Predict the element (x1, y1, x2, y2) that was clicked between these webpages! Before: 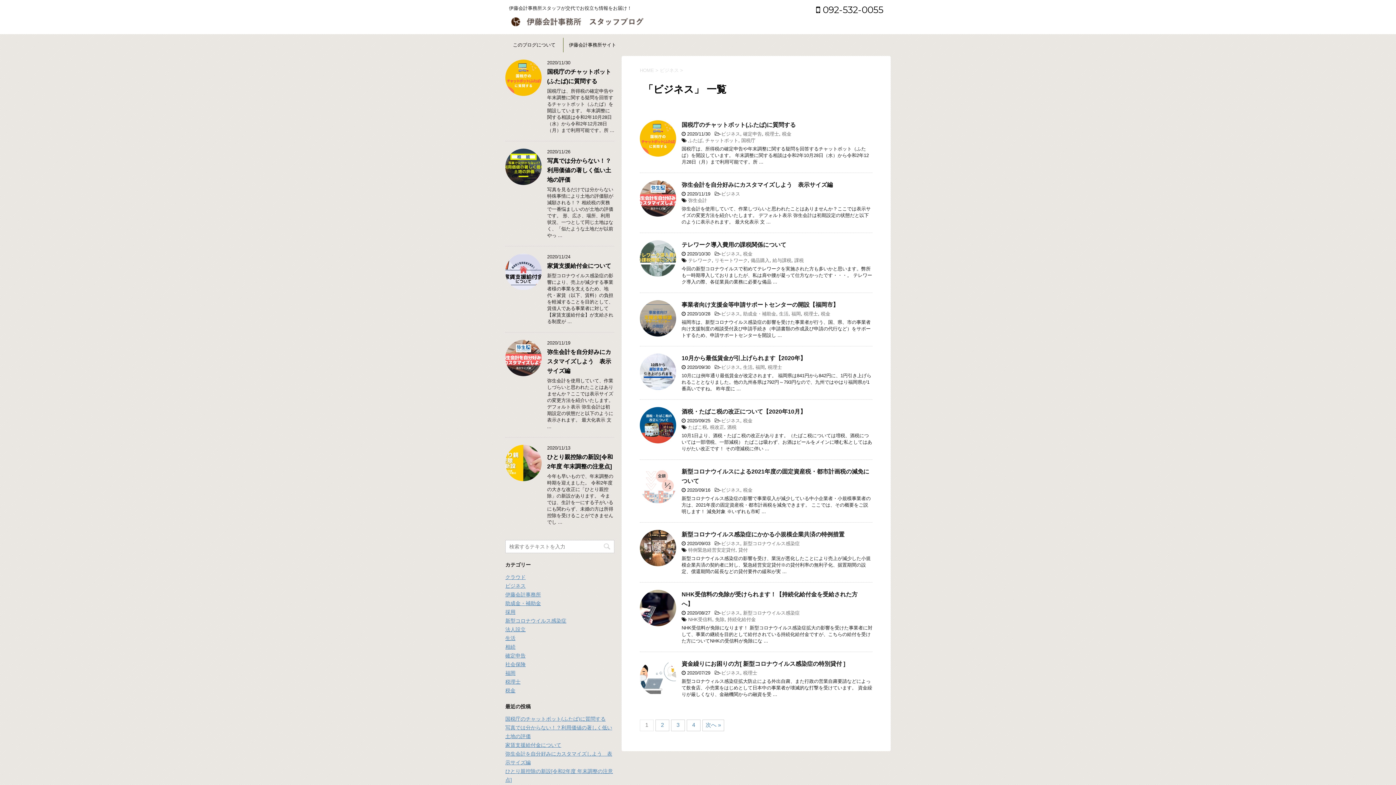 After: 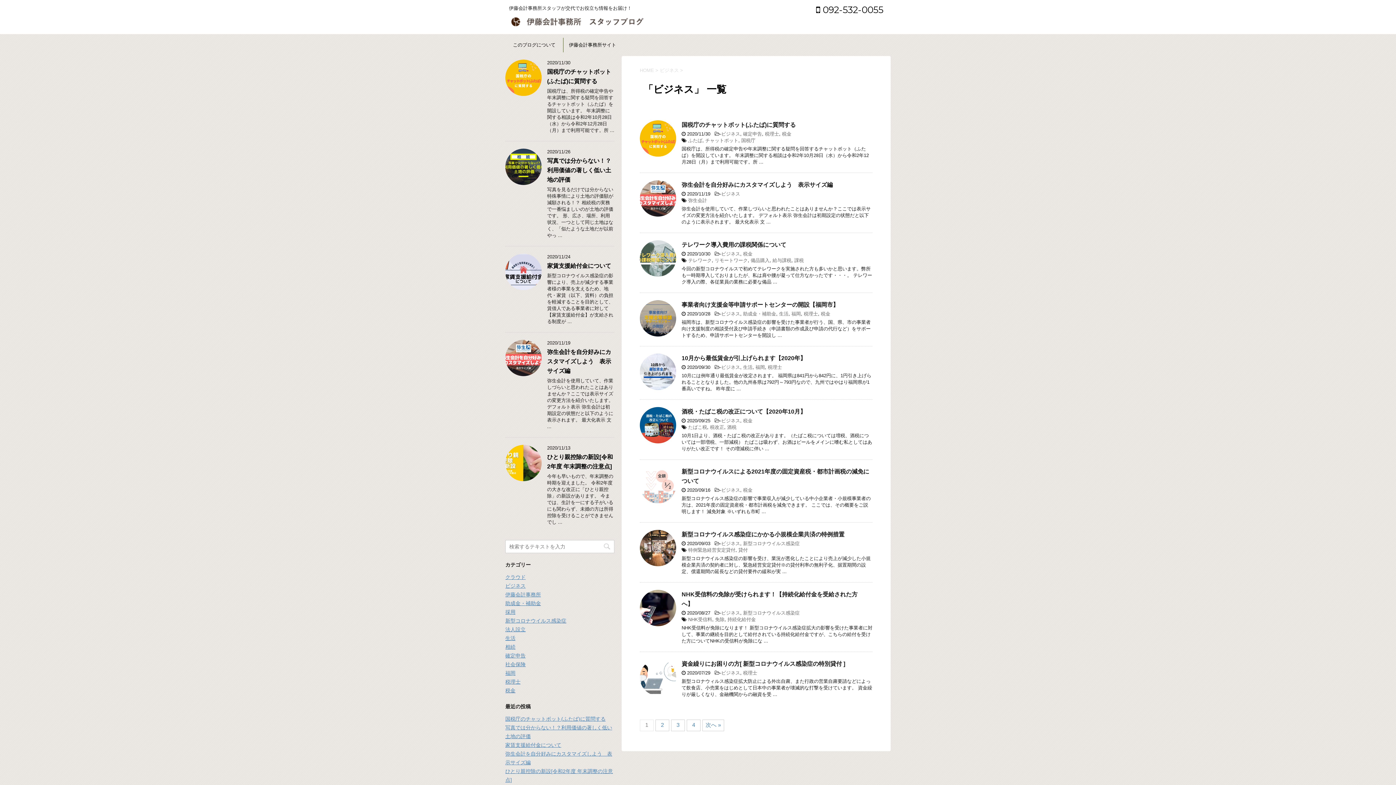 Action: bbox: (721, 610, 740, 616) label: ビジネス